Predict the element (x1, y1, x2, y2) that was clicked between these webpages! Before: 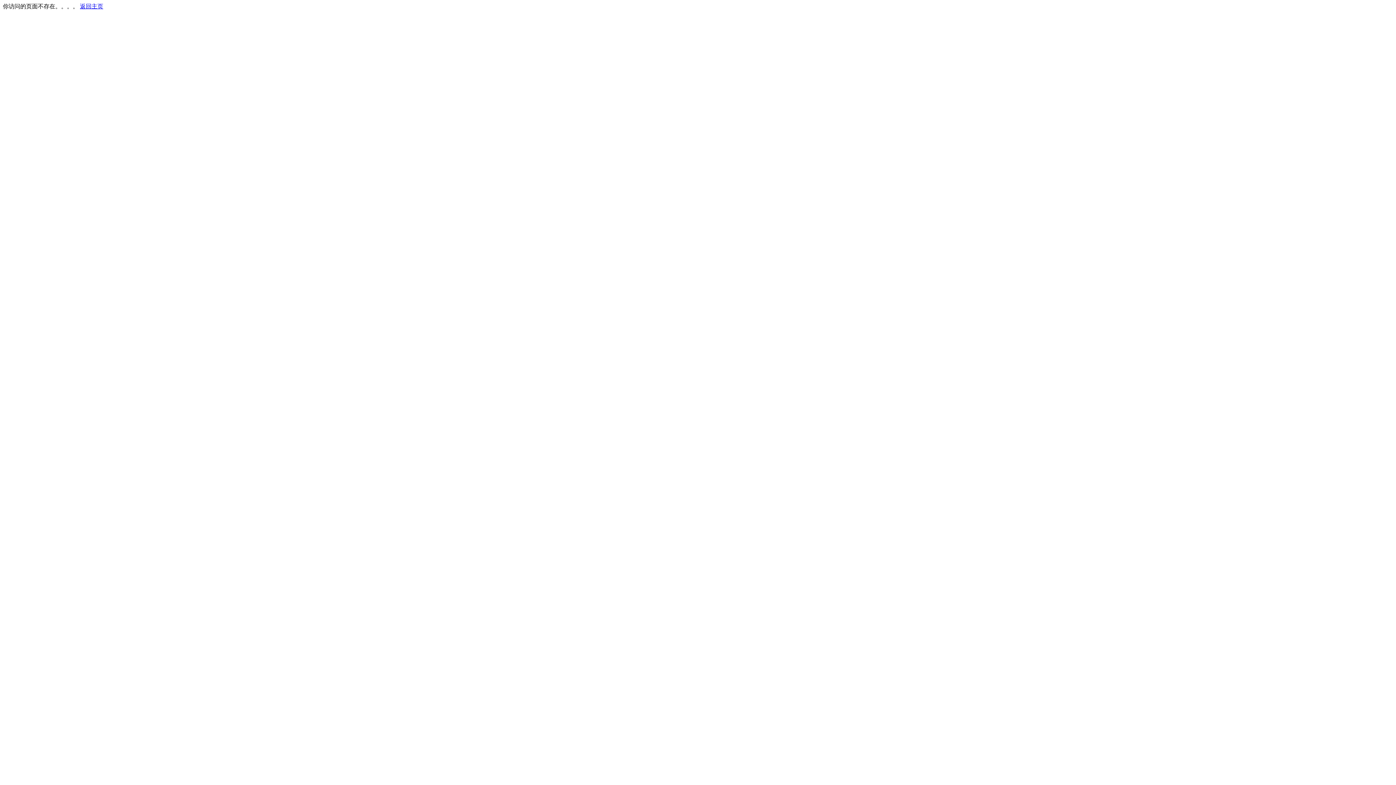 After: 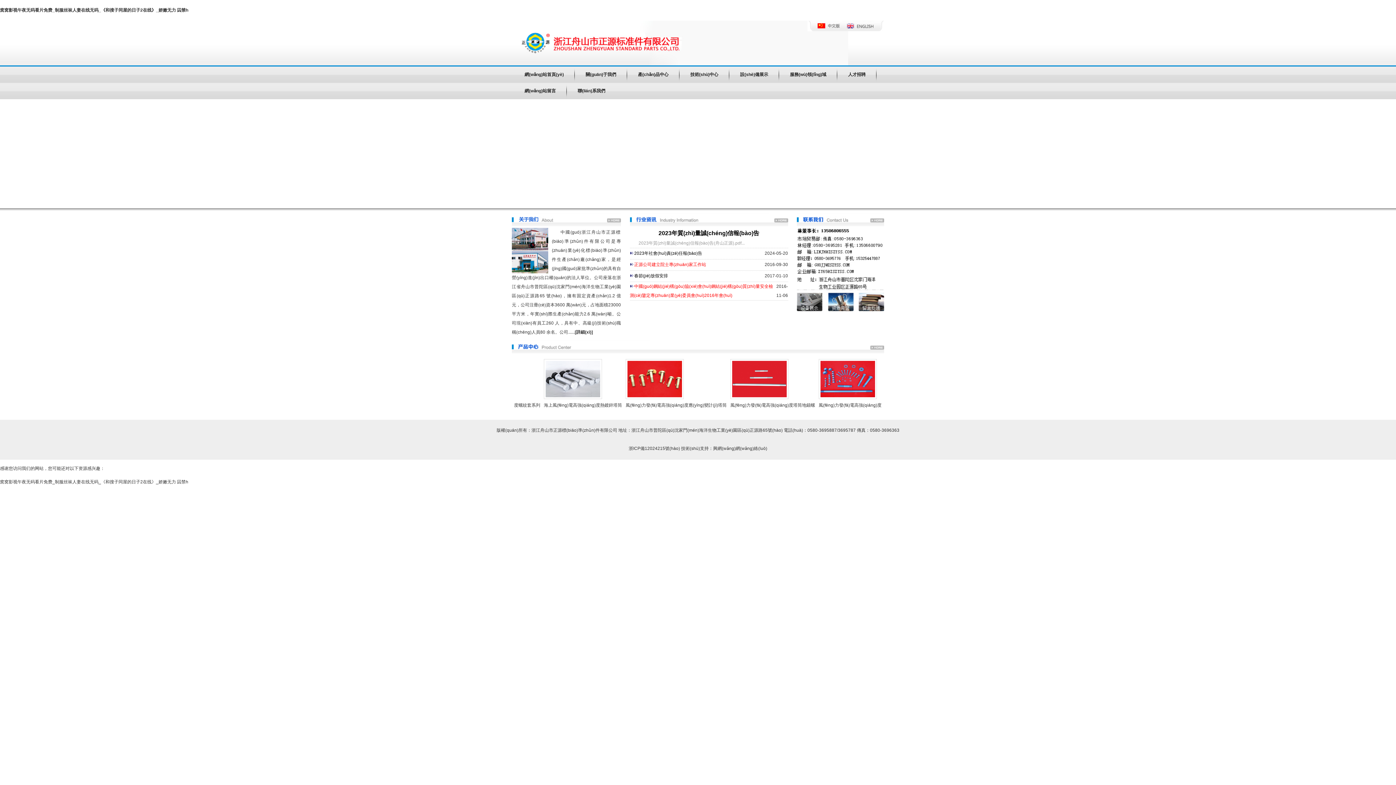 Action: label: 返回主页 bbox: (80, 3, 103, 9)